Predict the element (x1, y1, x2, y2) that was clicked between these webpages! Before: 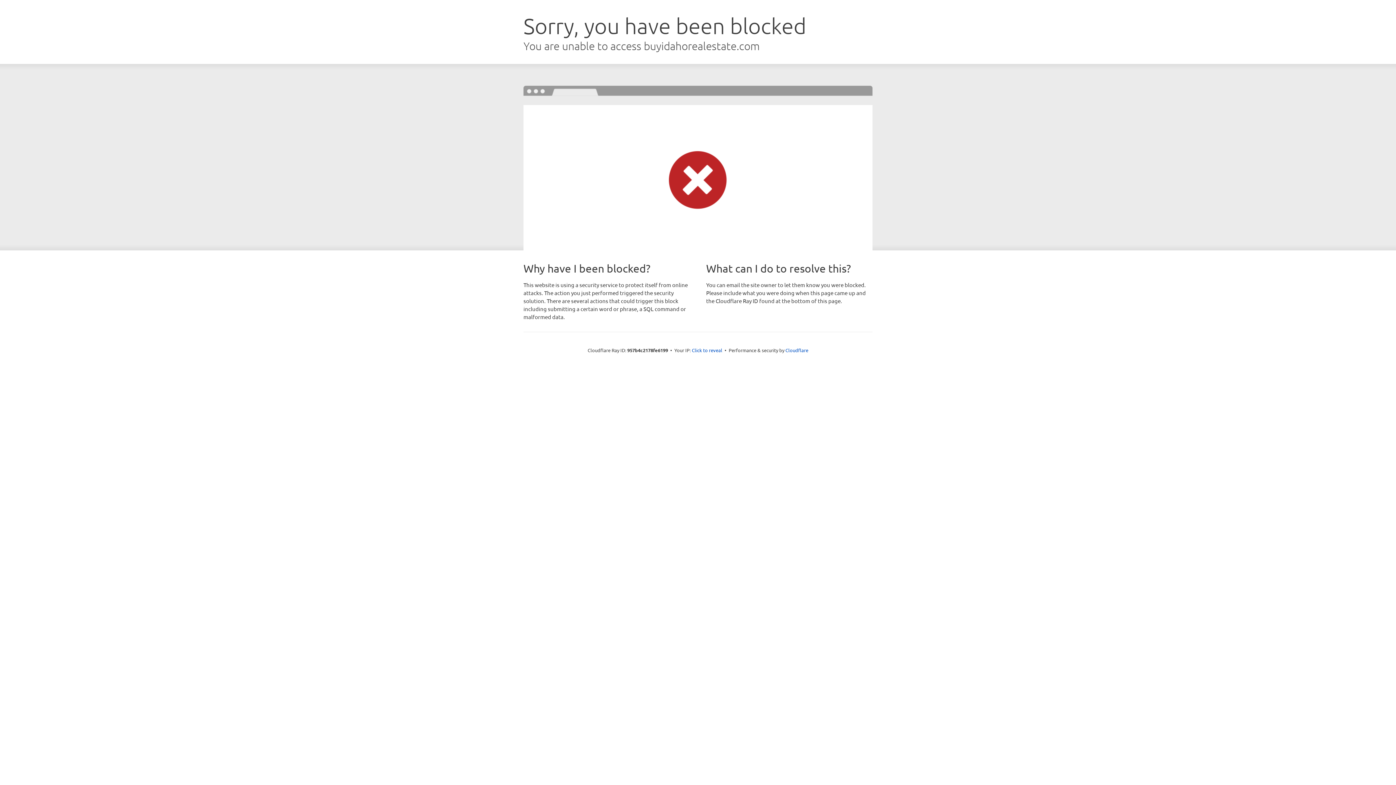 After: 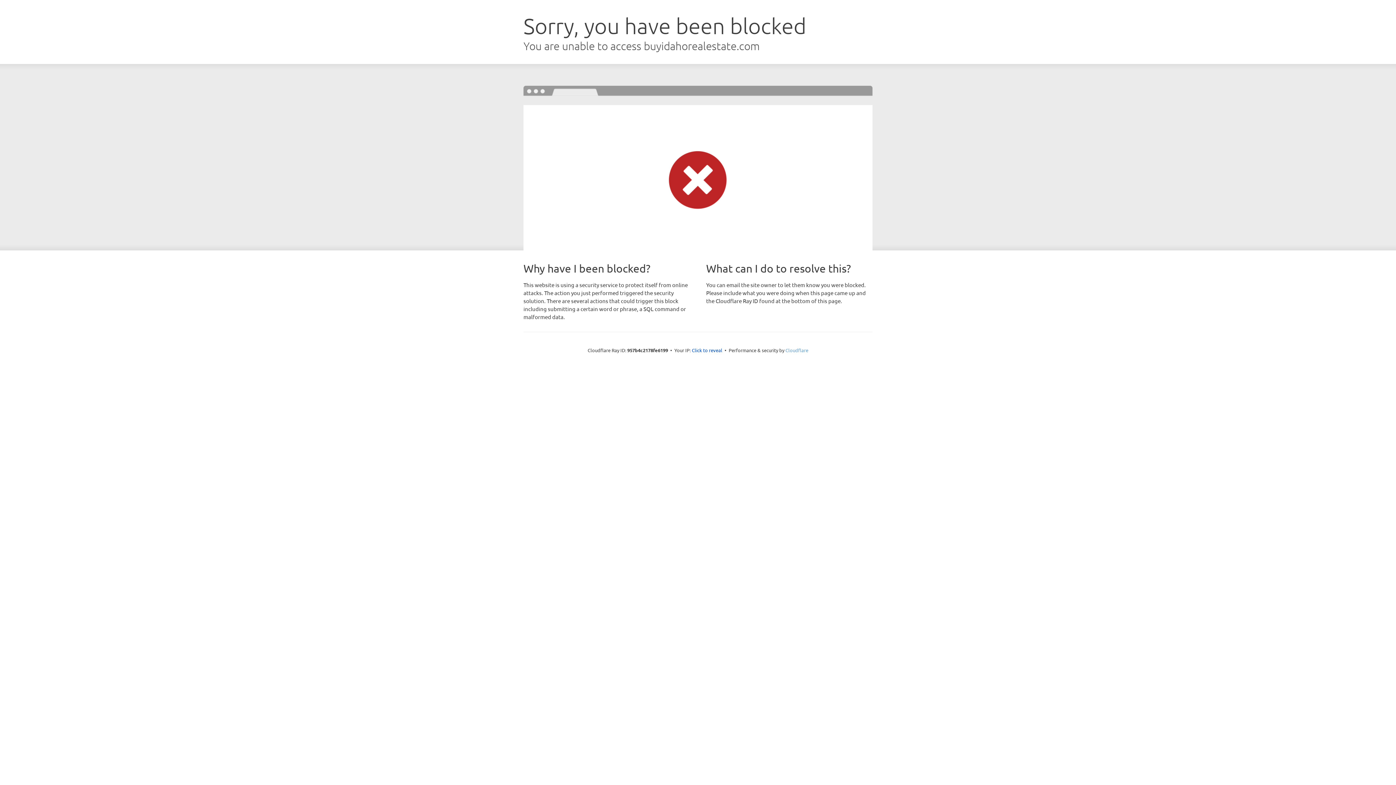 Action: bbox: (785, 347, 808, 353) label: Cloudflare